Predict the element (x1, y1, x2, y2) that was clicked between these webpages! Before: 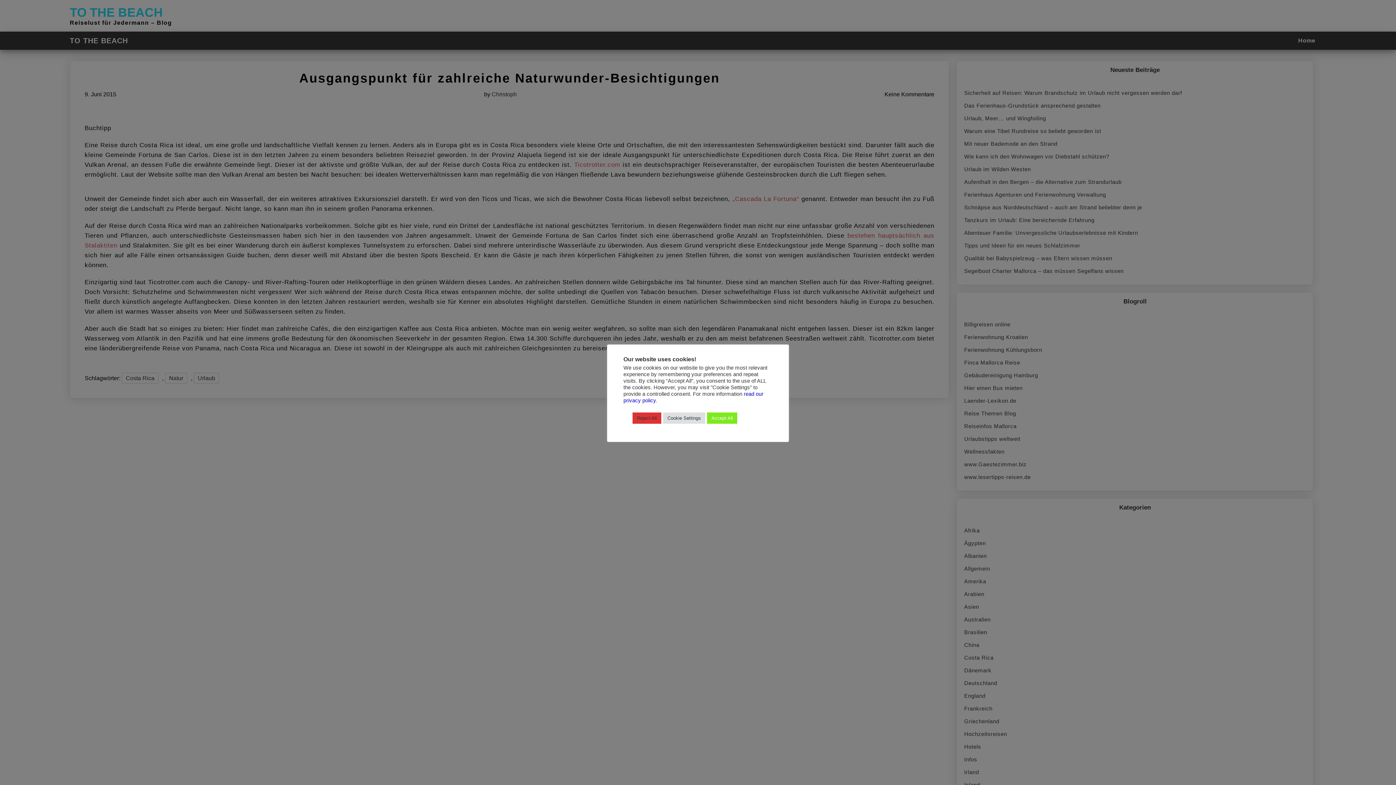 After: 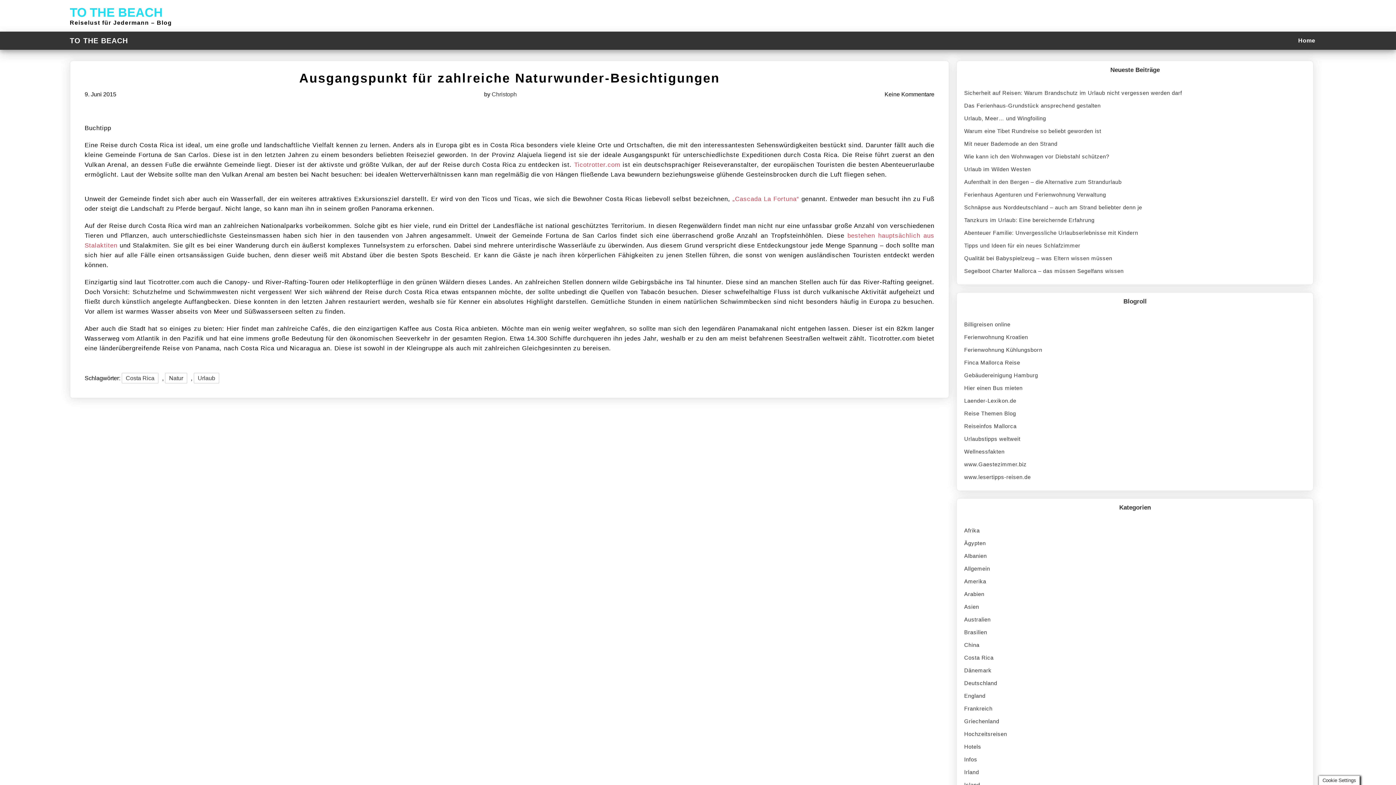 Action: label: Accept All bbox: (707, 412, 737, 423)